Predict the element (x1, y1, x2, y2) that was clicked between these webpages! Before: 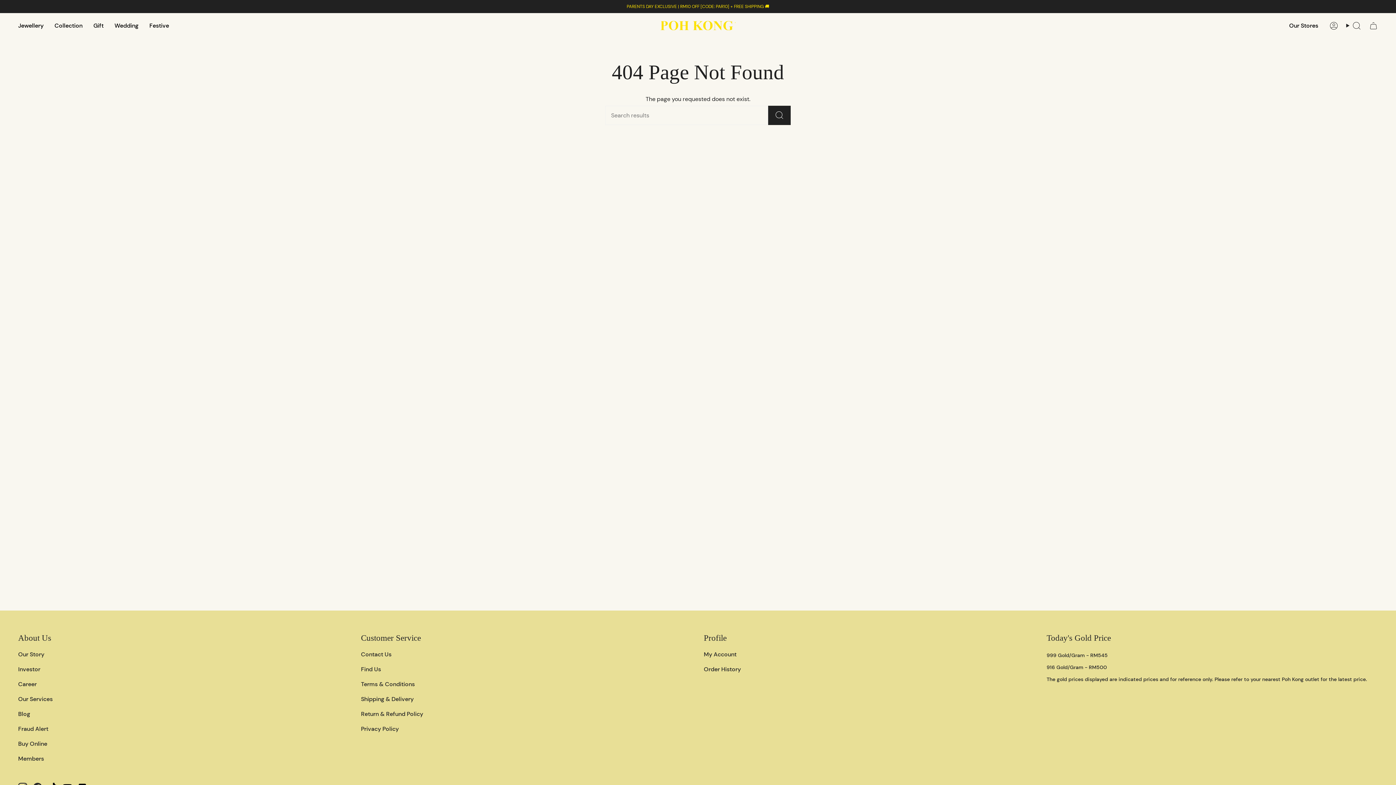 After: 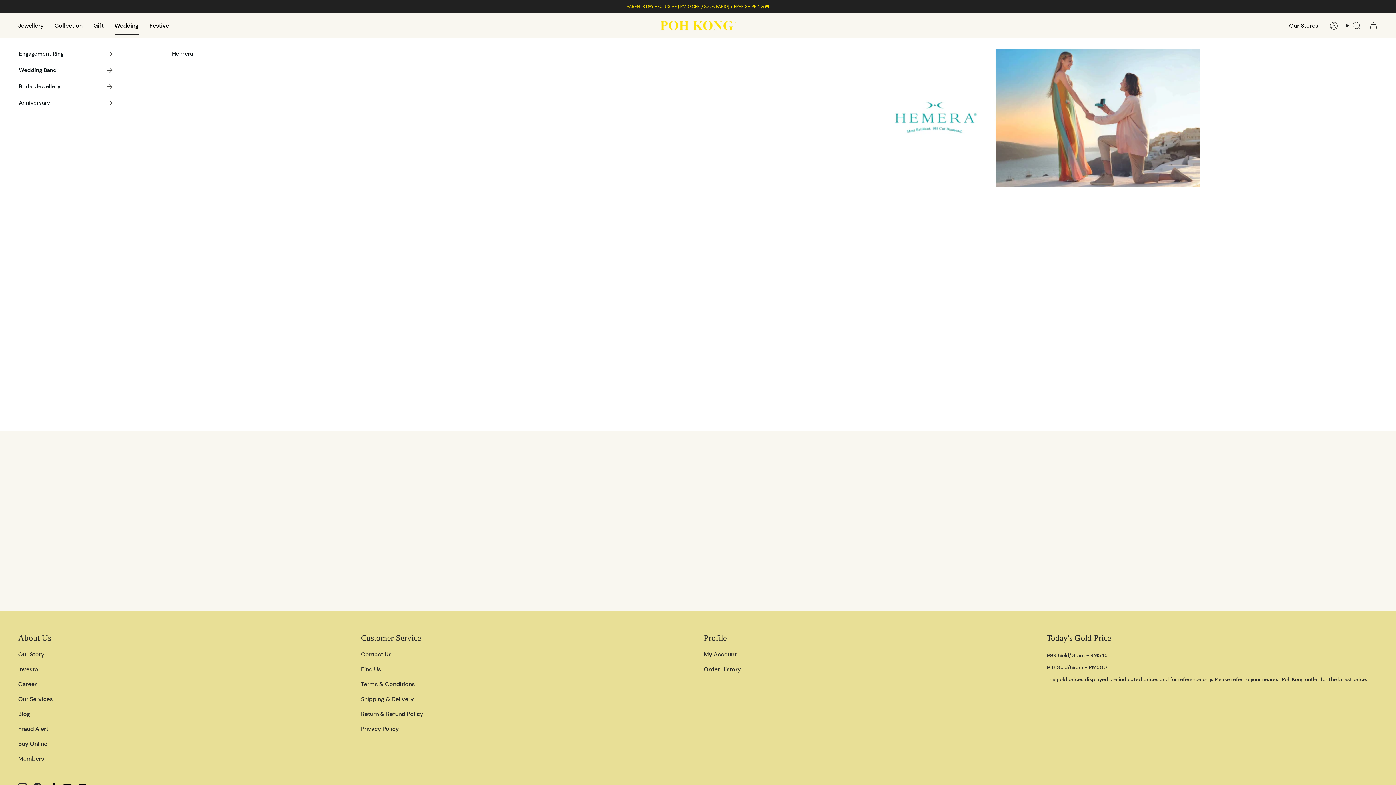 Action: bbox: (109, 16, 144, 34) label: Wedding
Hemera